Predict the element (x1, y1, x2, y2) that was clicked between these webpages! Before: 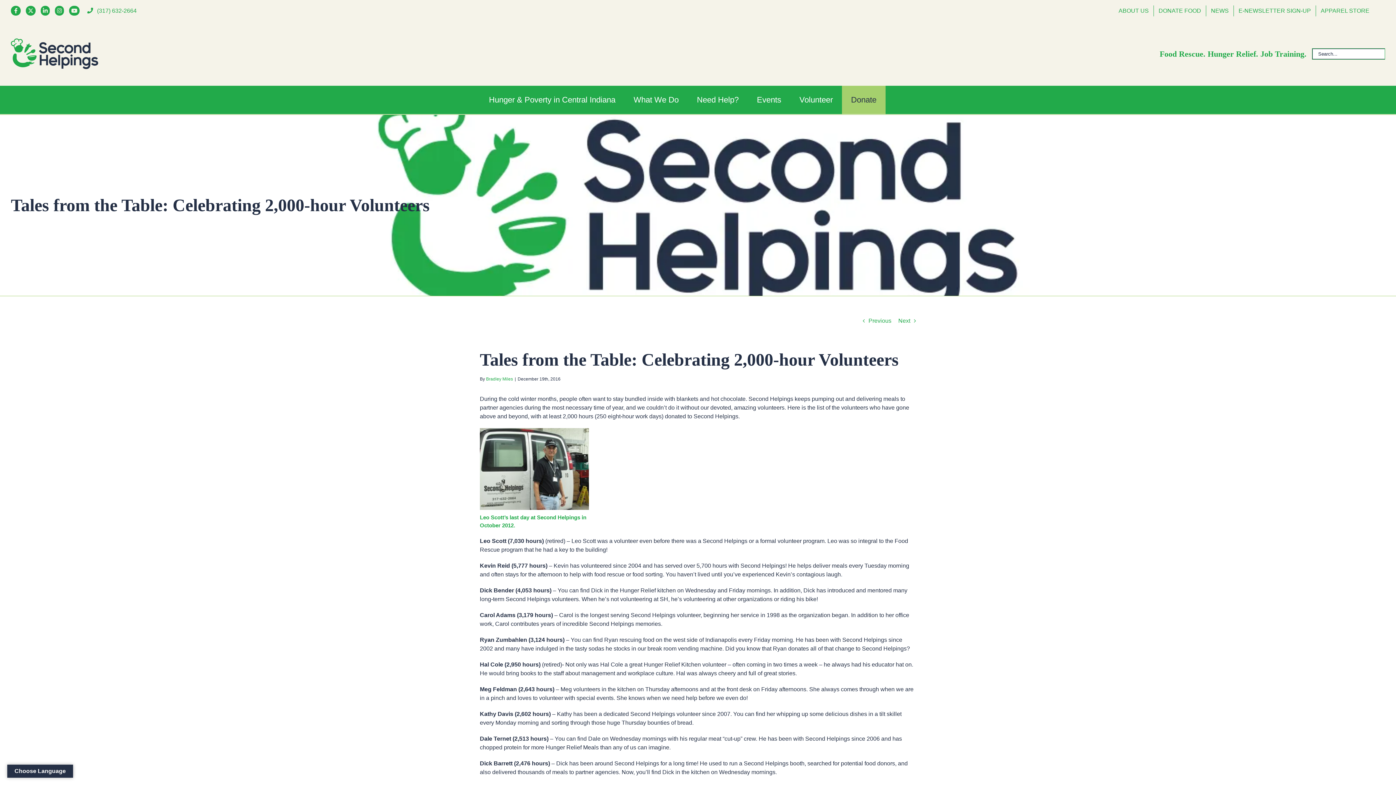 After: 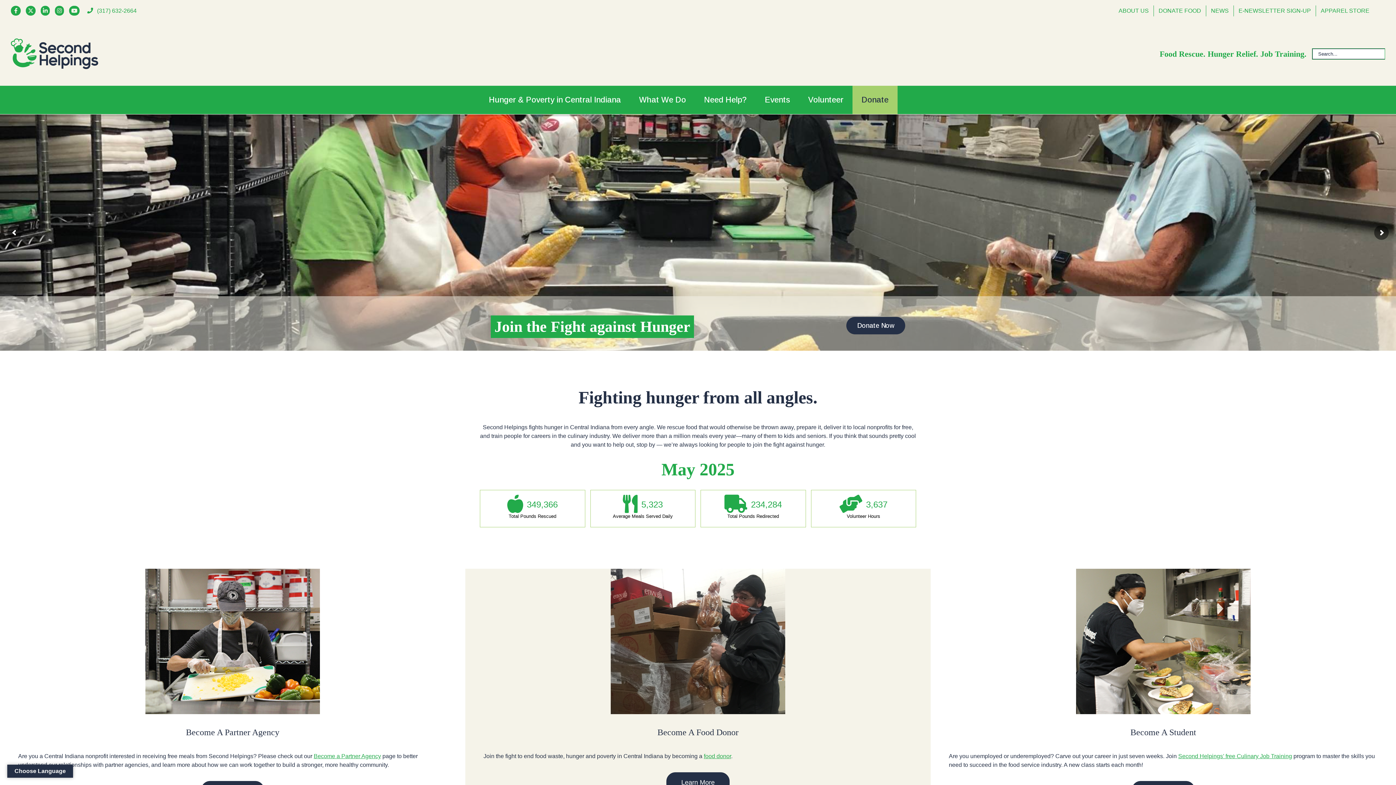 Action: bbox: (10, 38, 98, 69)